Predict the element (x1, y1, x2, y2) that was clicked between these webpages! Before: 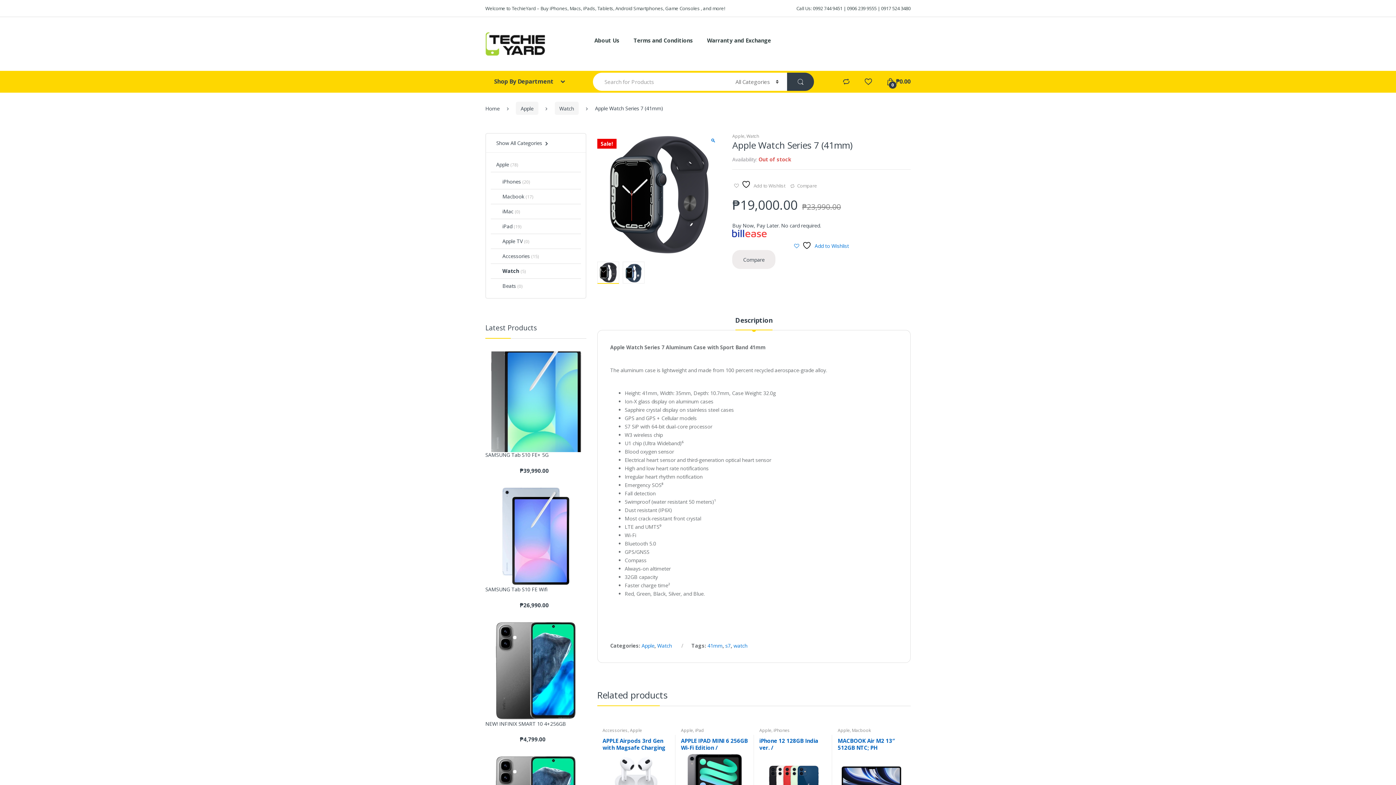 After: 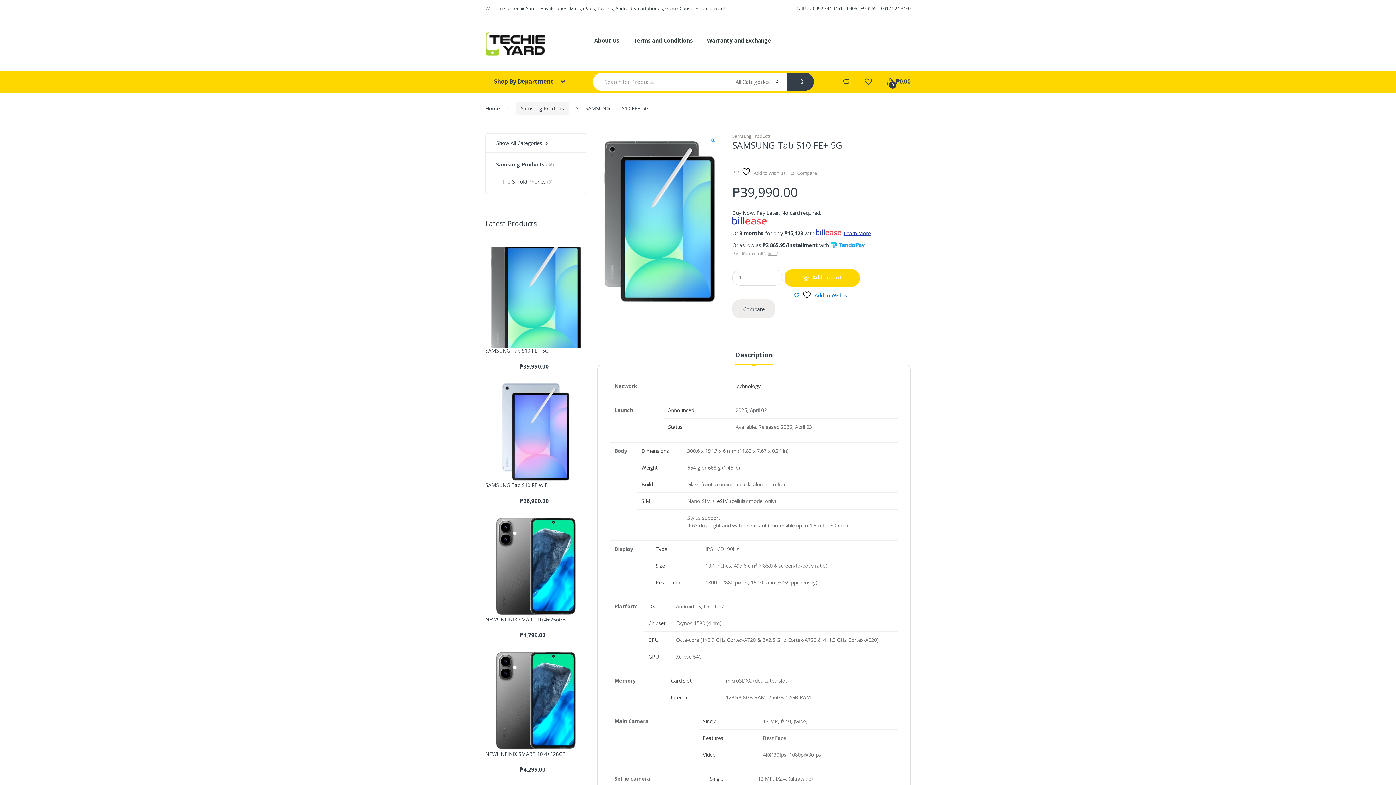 Action: bbox: (485, 351, 586, 458) label: SAMSUNG Tab S10 FE+ 5G